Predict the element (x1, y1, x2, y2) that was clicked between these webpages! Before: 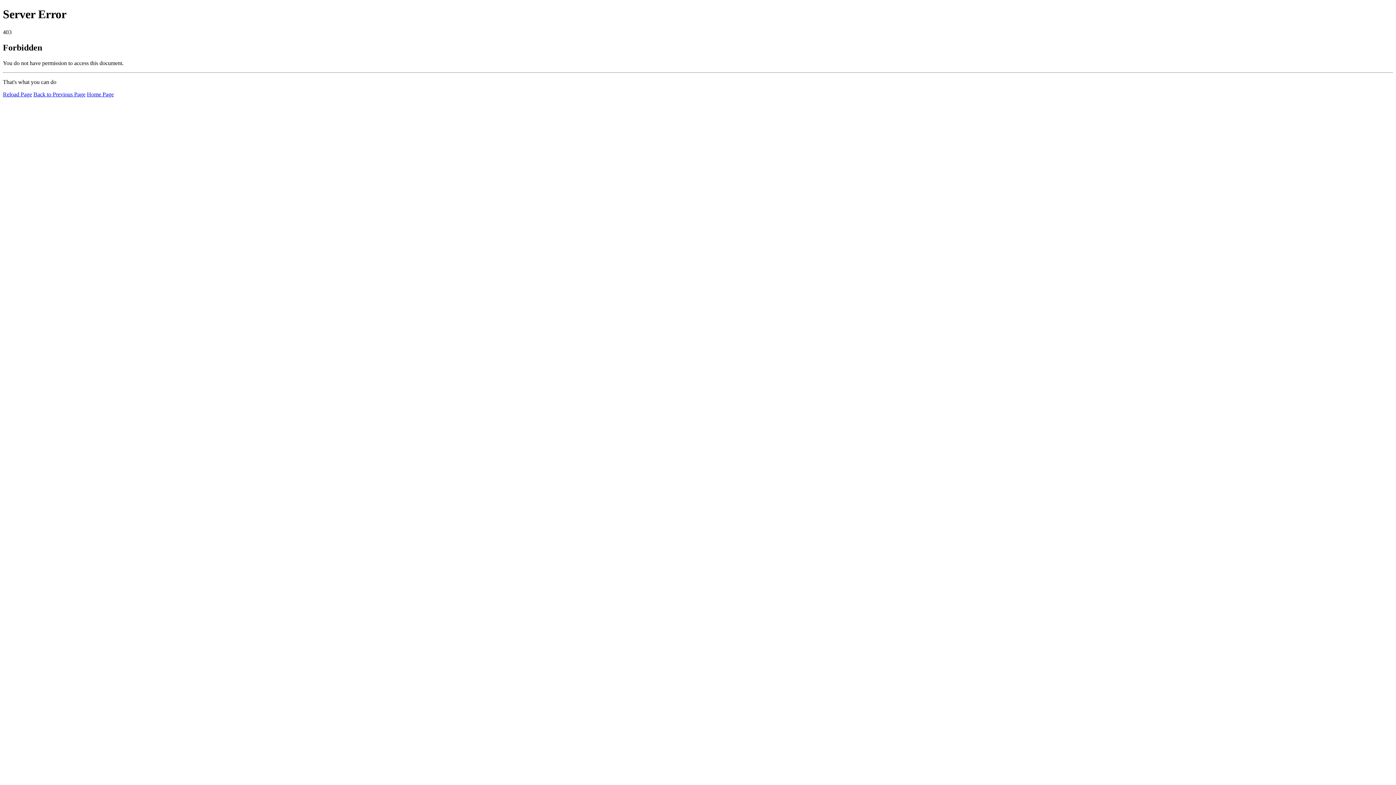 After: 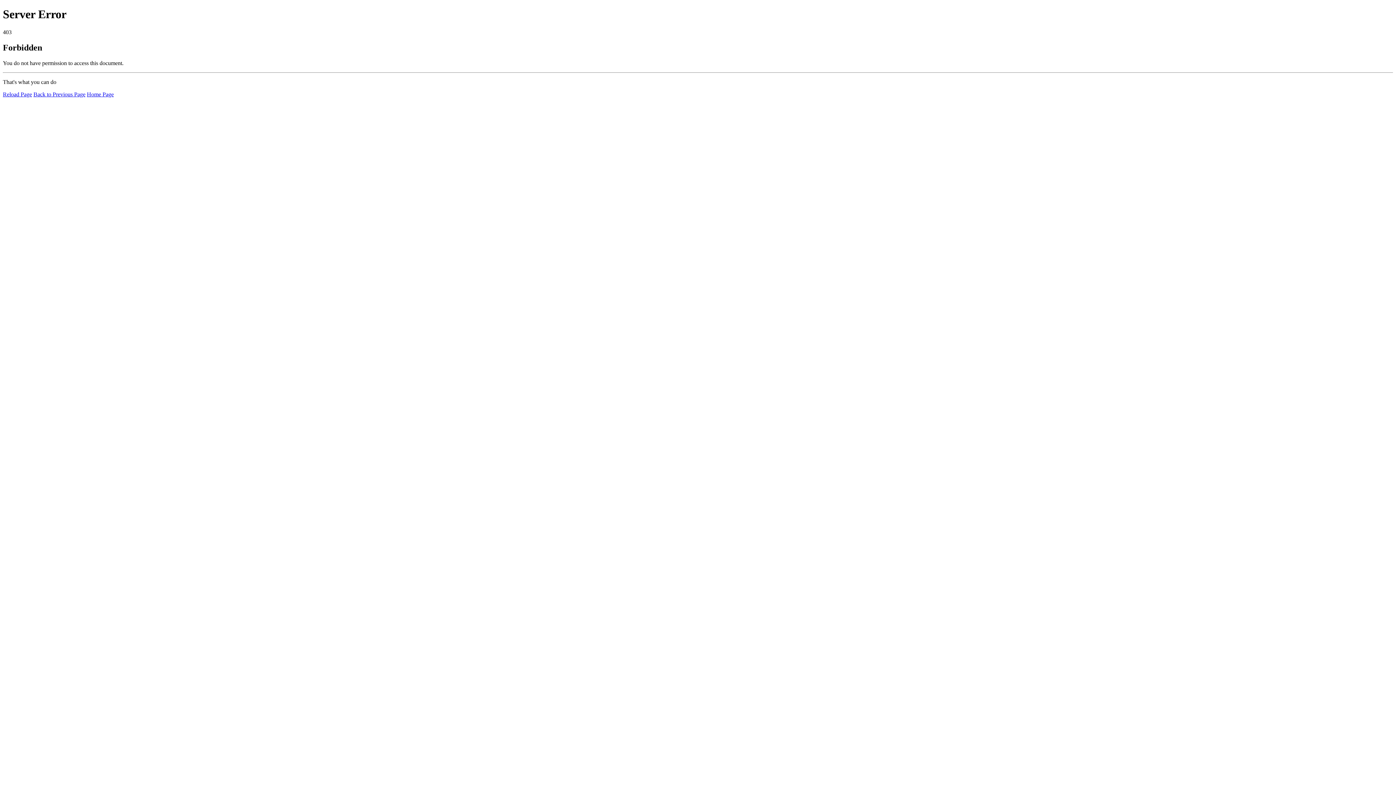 Action: bbox: (86, 91, 113, 97) label: Home Page